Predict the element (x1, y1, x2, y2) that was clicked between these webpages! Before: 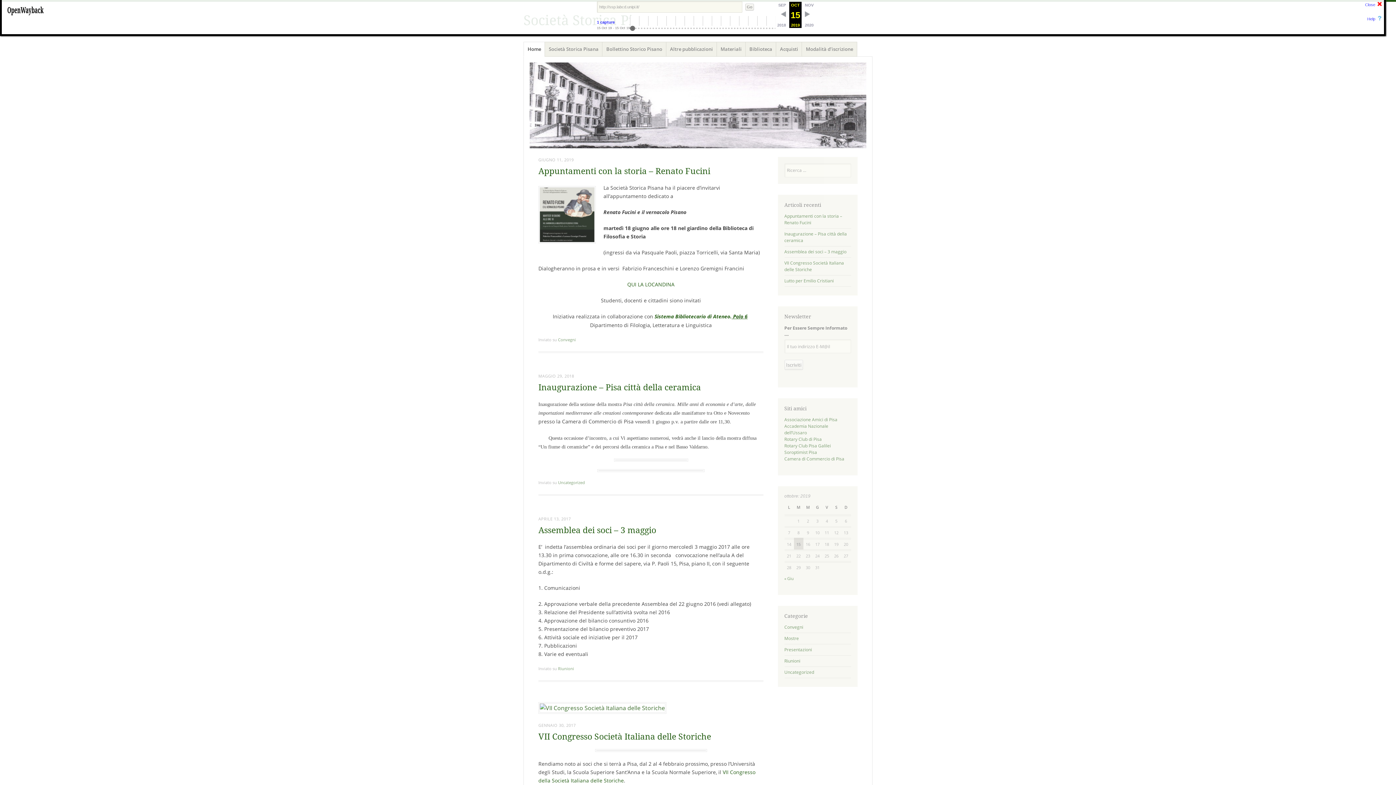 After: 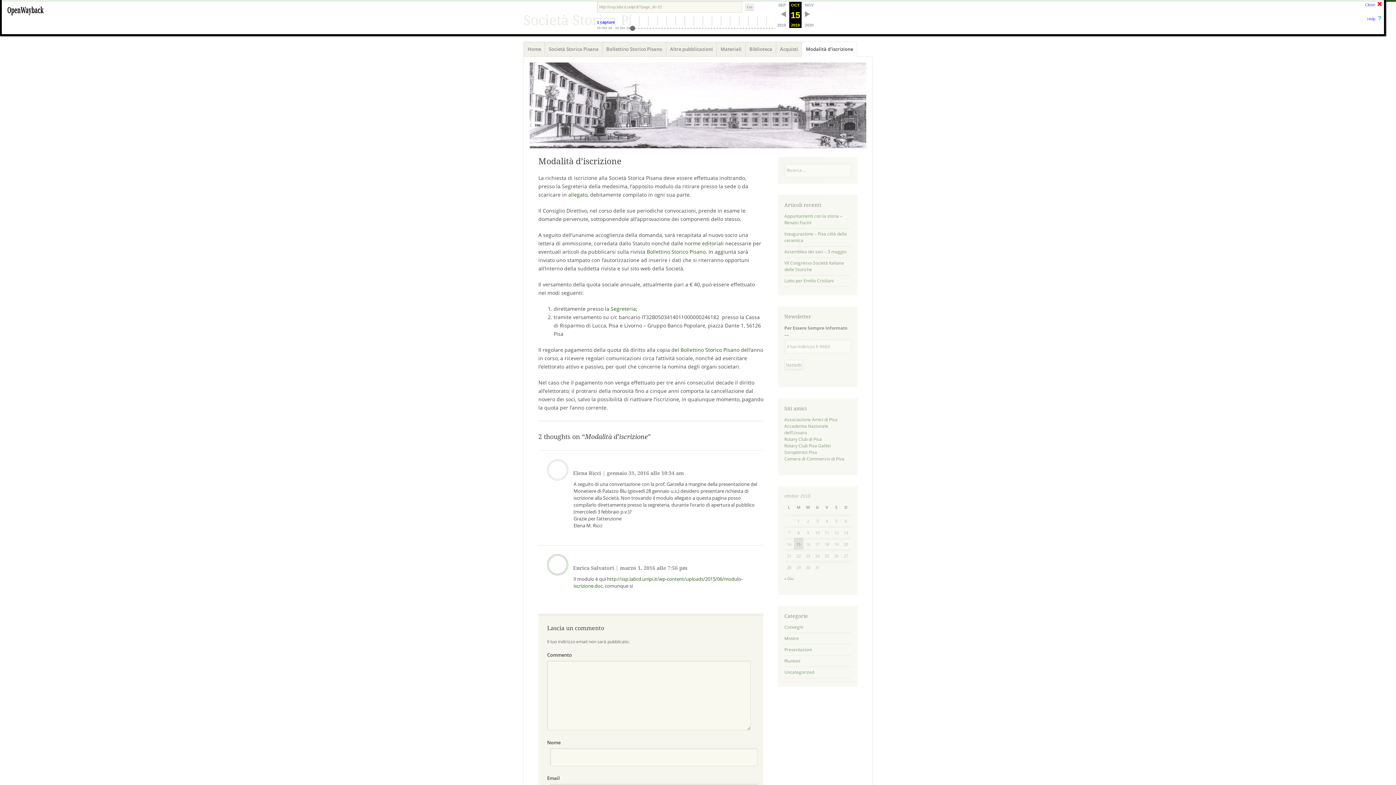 Action: label: Modalità d’iscrizione bbox: (801, 41, 857, 56)